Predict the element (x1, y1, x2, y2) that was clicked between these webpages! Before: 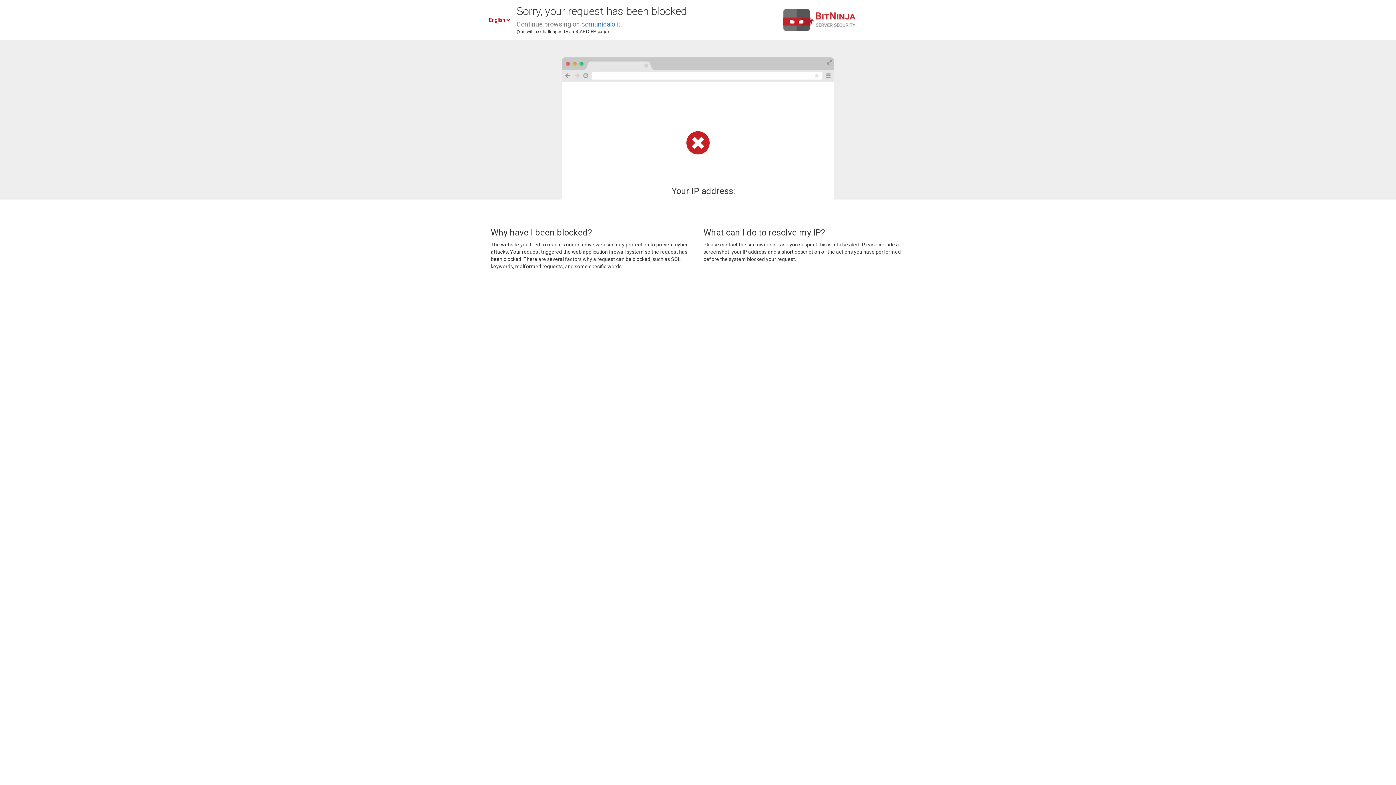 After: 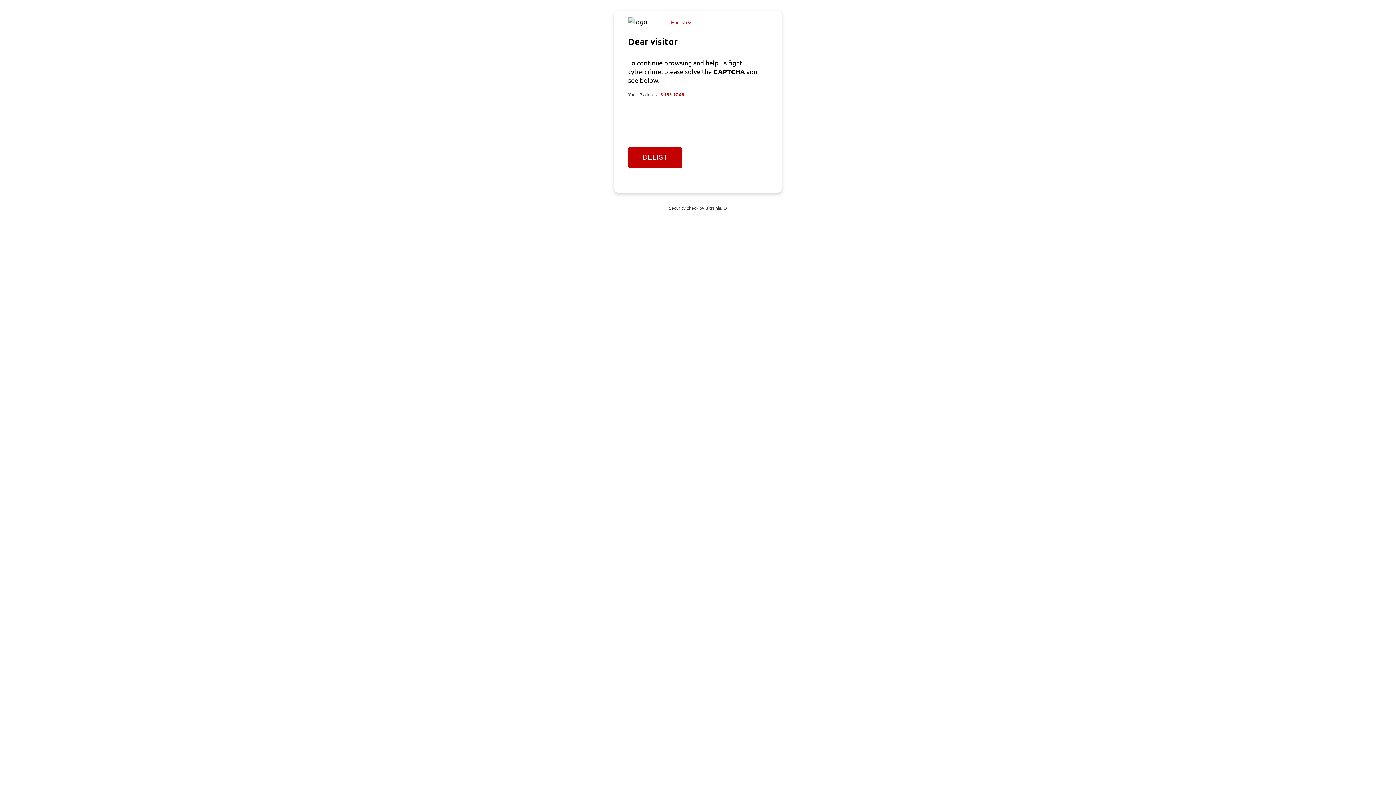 Action: bbox: (581, 20, 620, 28) label: comunicalo.it